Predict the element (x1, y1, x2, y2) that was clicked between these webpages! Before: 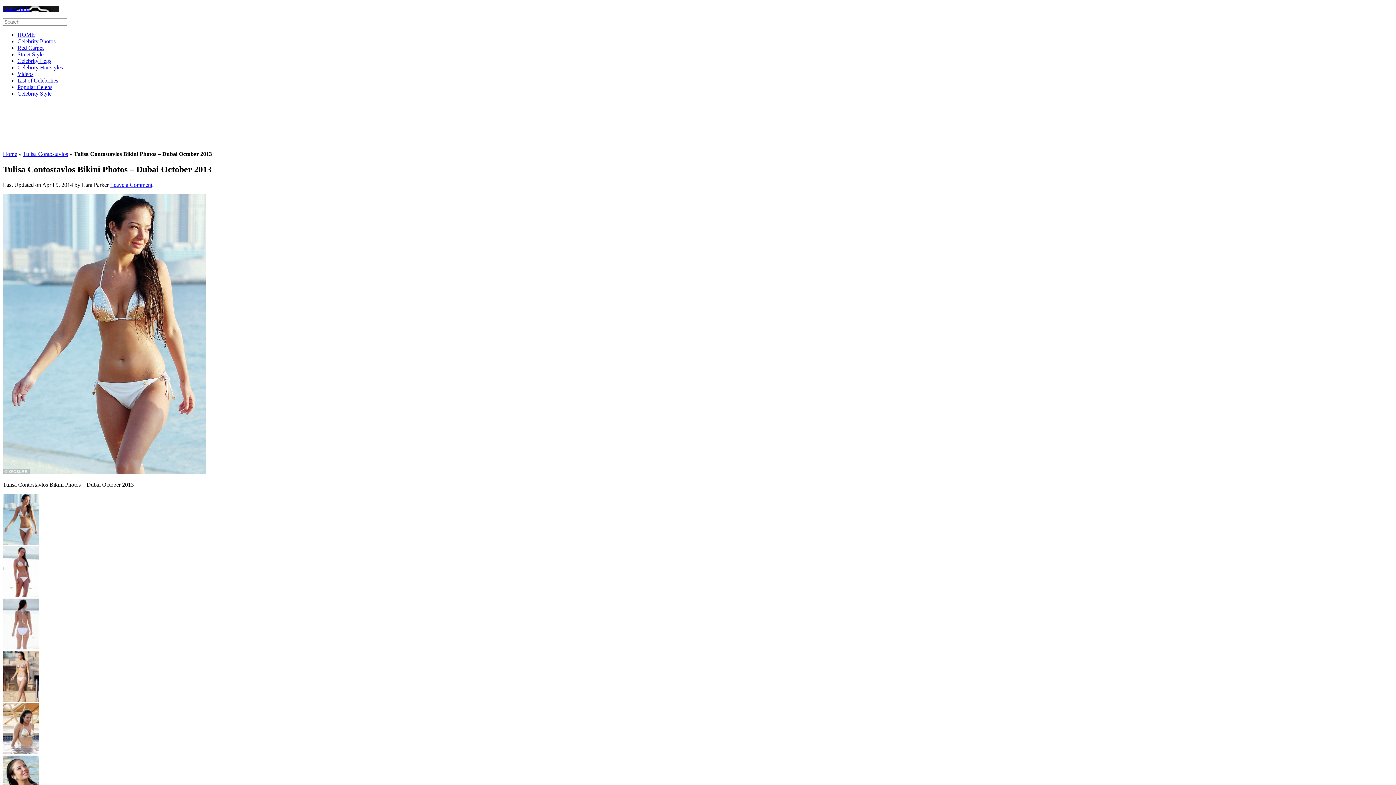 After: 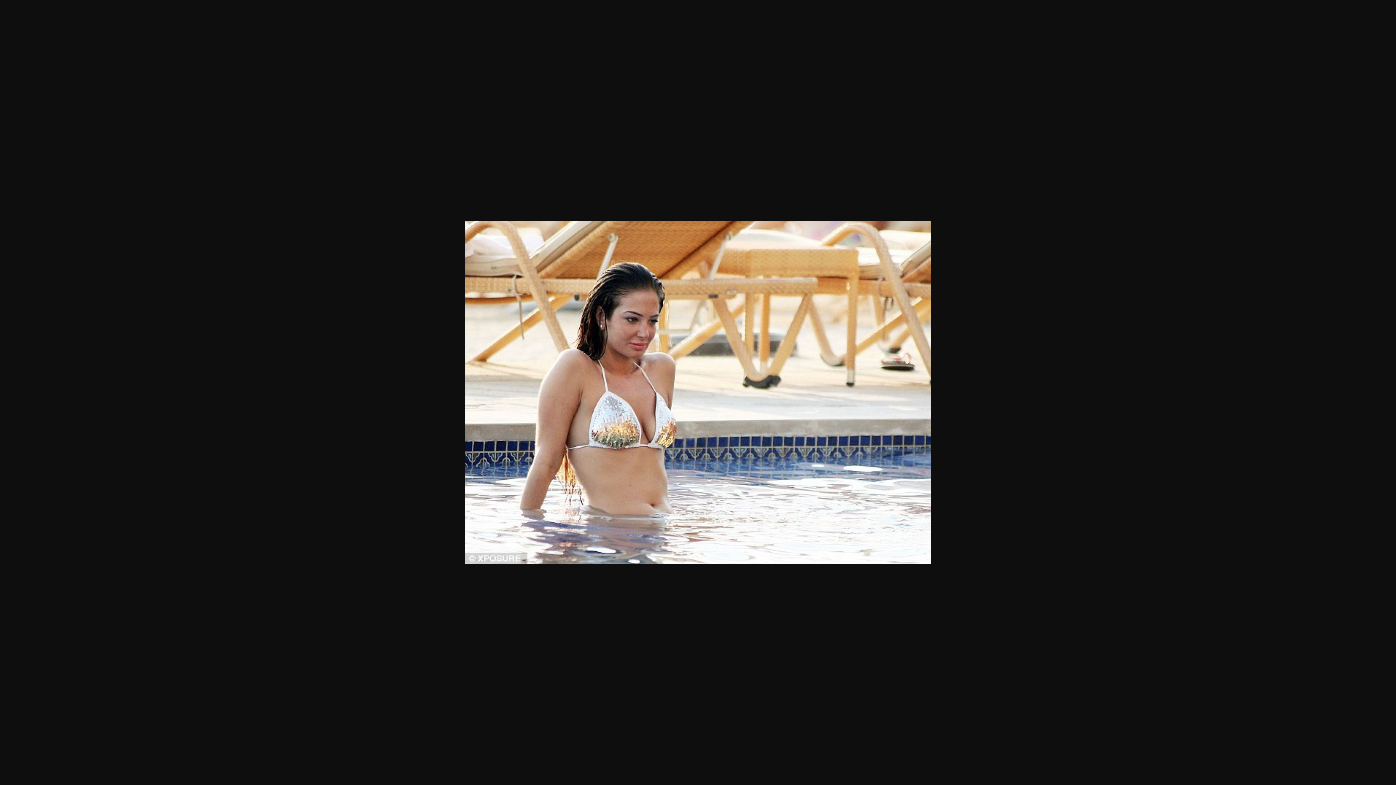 Action: bbox: (2, 749, 39, 755)